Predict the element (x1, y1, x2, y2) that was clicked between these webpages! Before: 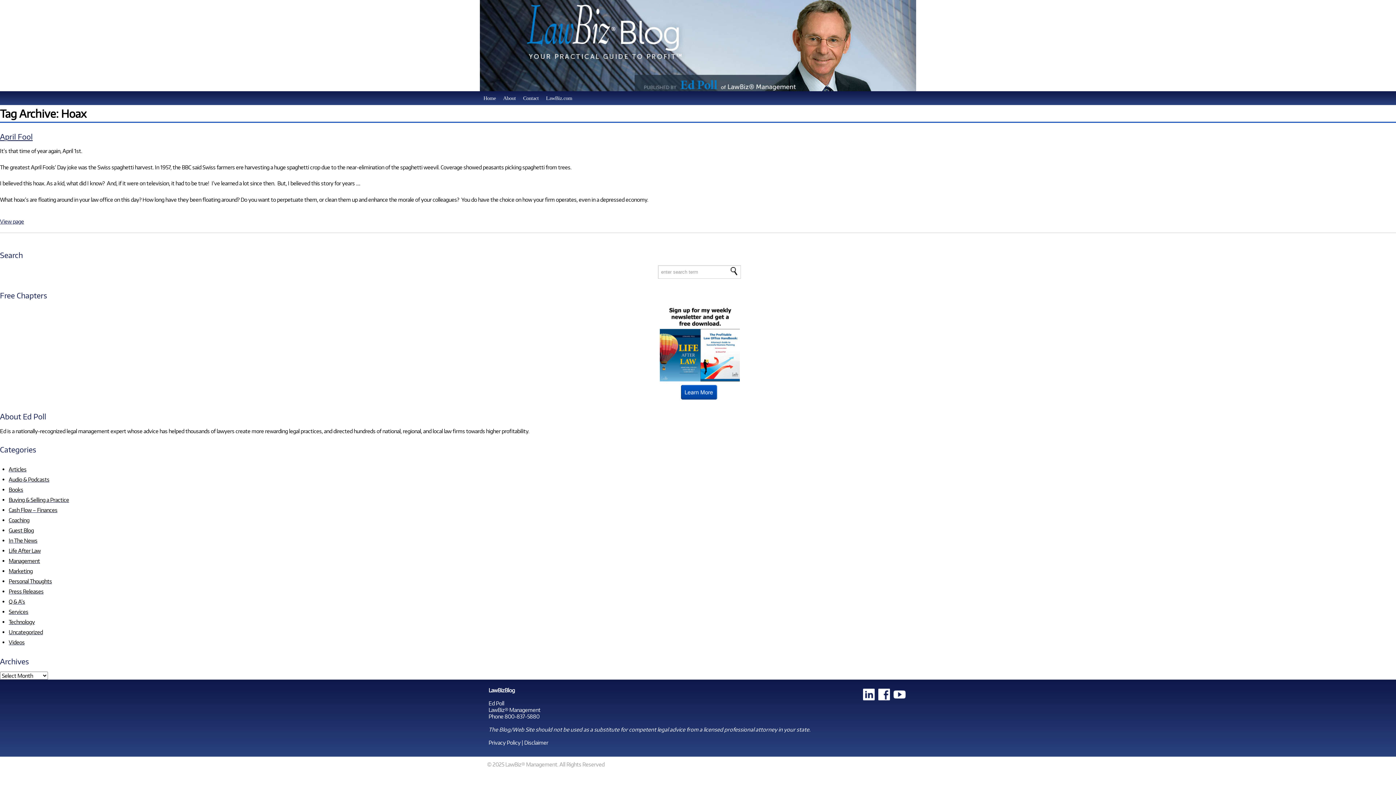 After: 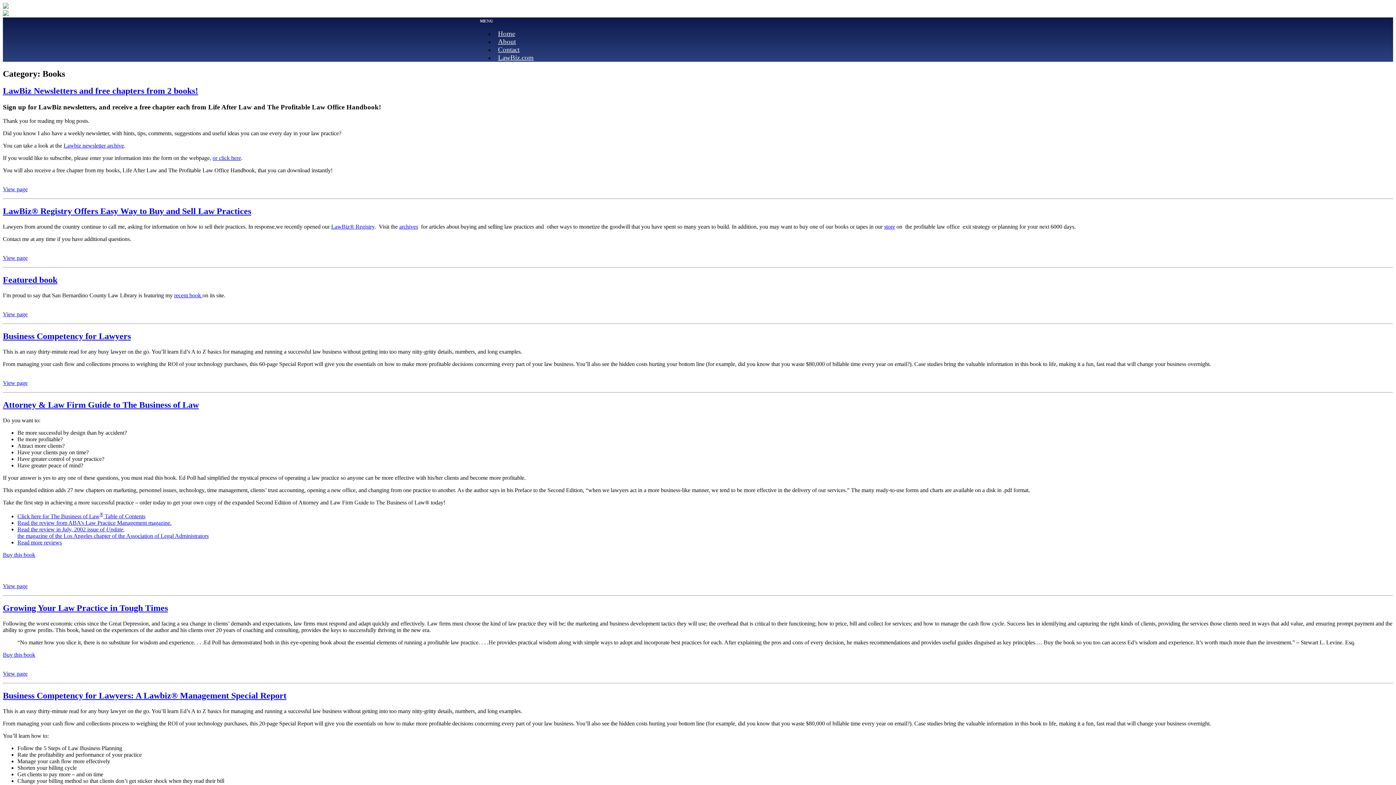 Action: bbox: (8, 486, 23, 492) label: Books